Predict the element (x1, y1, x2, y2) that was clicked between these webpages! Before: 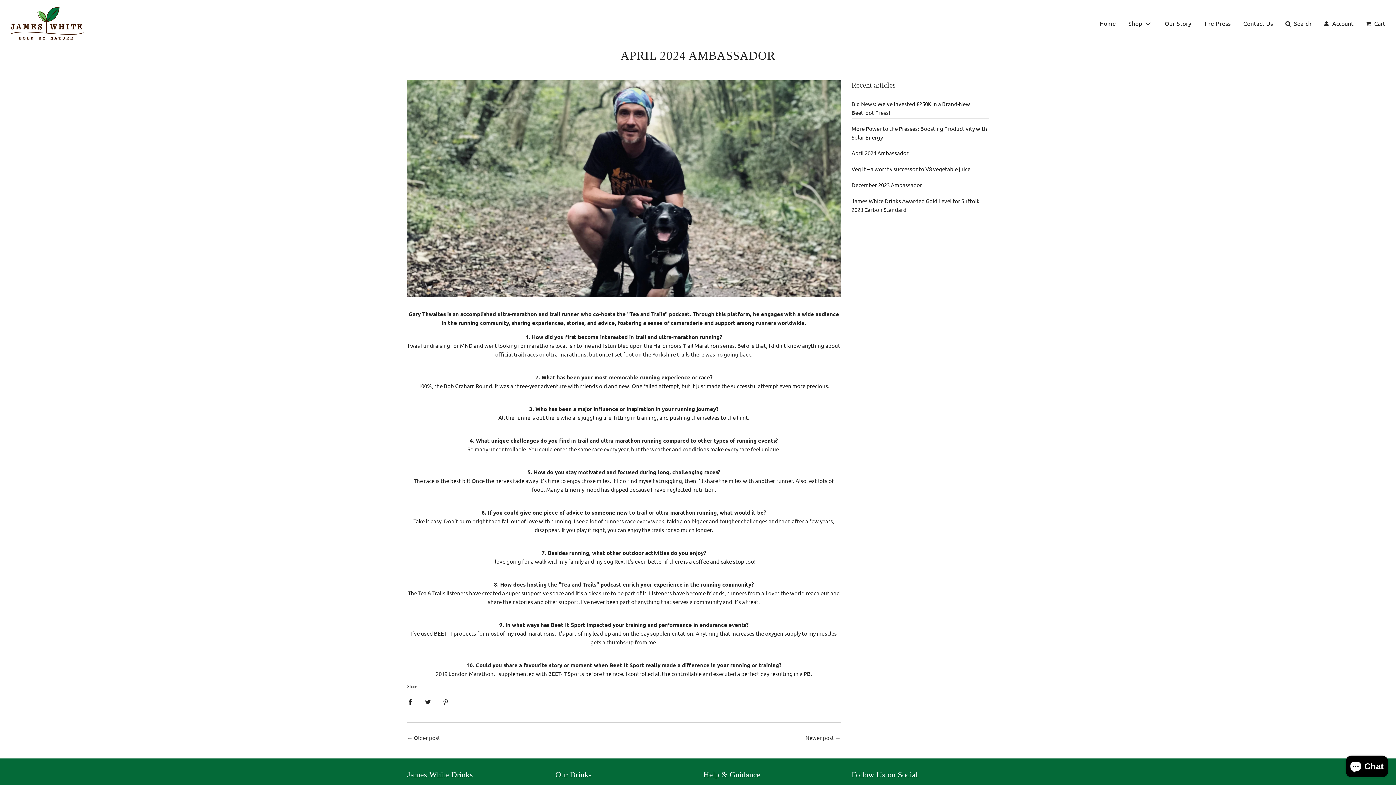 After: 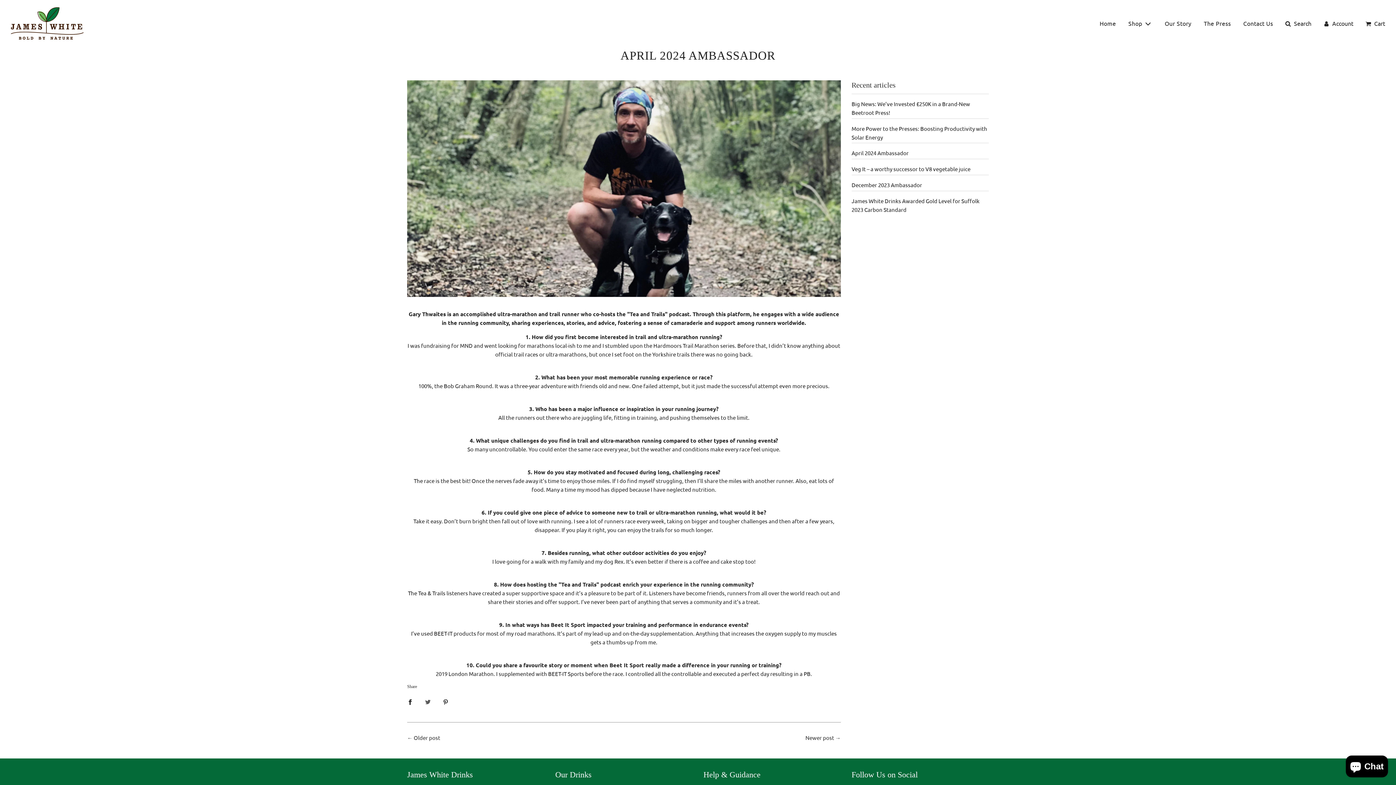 Action: bbox: (419, 692, 436, 711) label: Share on Twitter